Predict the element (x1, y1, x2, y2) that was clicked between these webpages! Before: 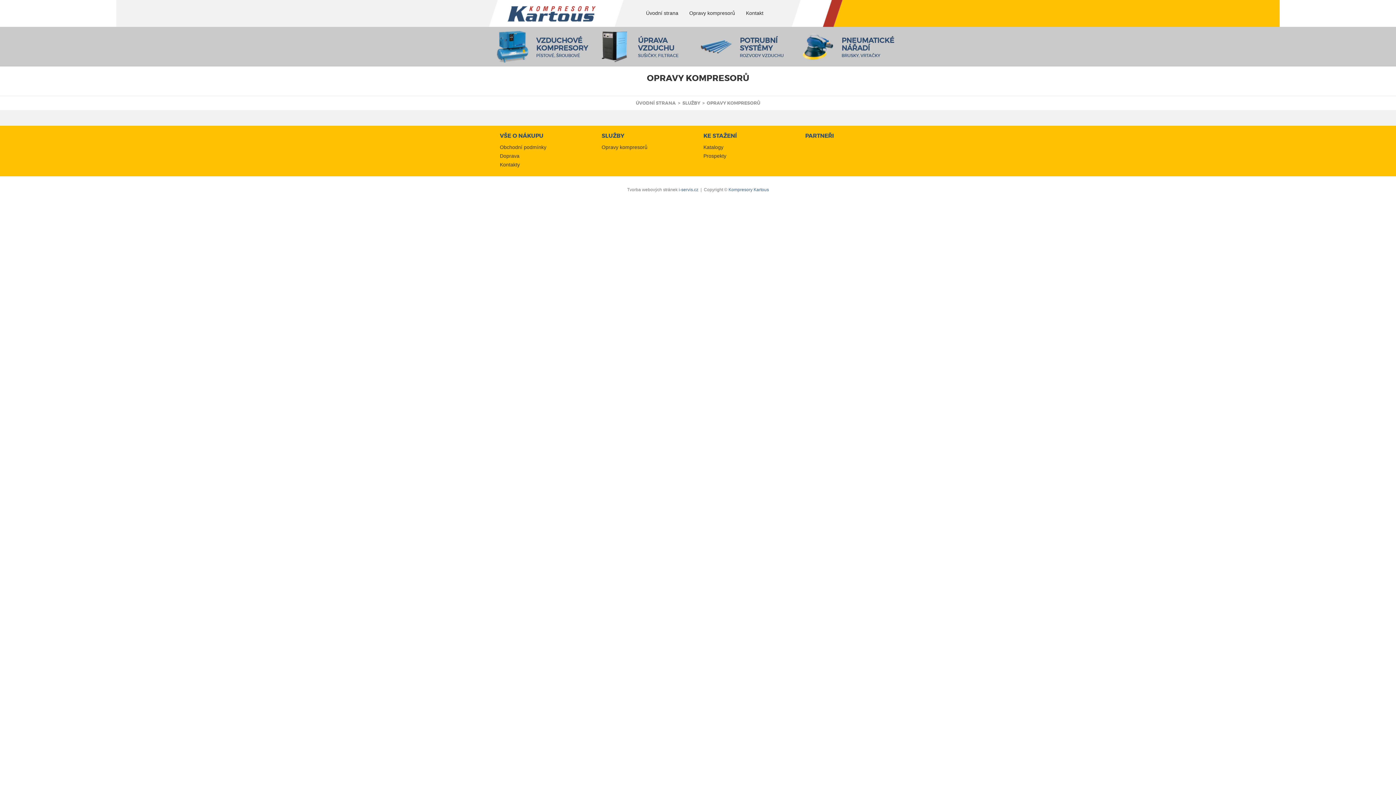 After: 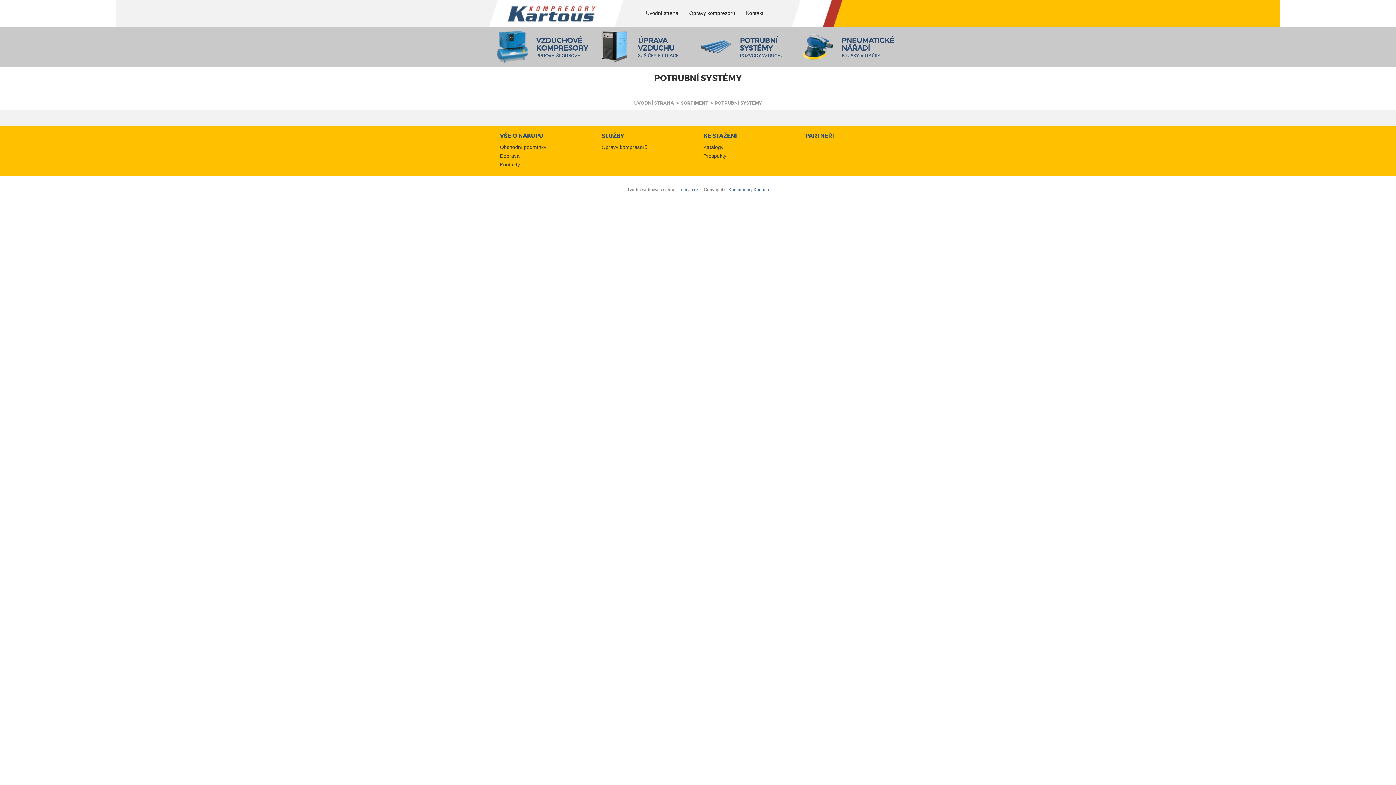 Action: label: POTRUBNÍ SYSTÉMY
ROZVODY VZDUCHU bbox: (740, 38, 784, 58)